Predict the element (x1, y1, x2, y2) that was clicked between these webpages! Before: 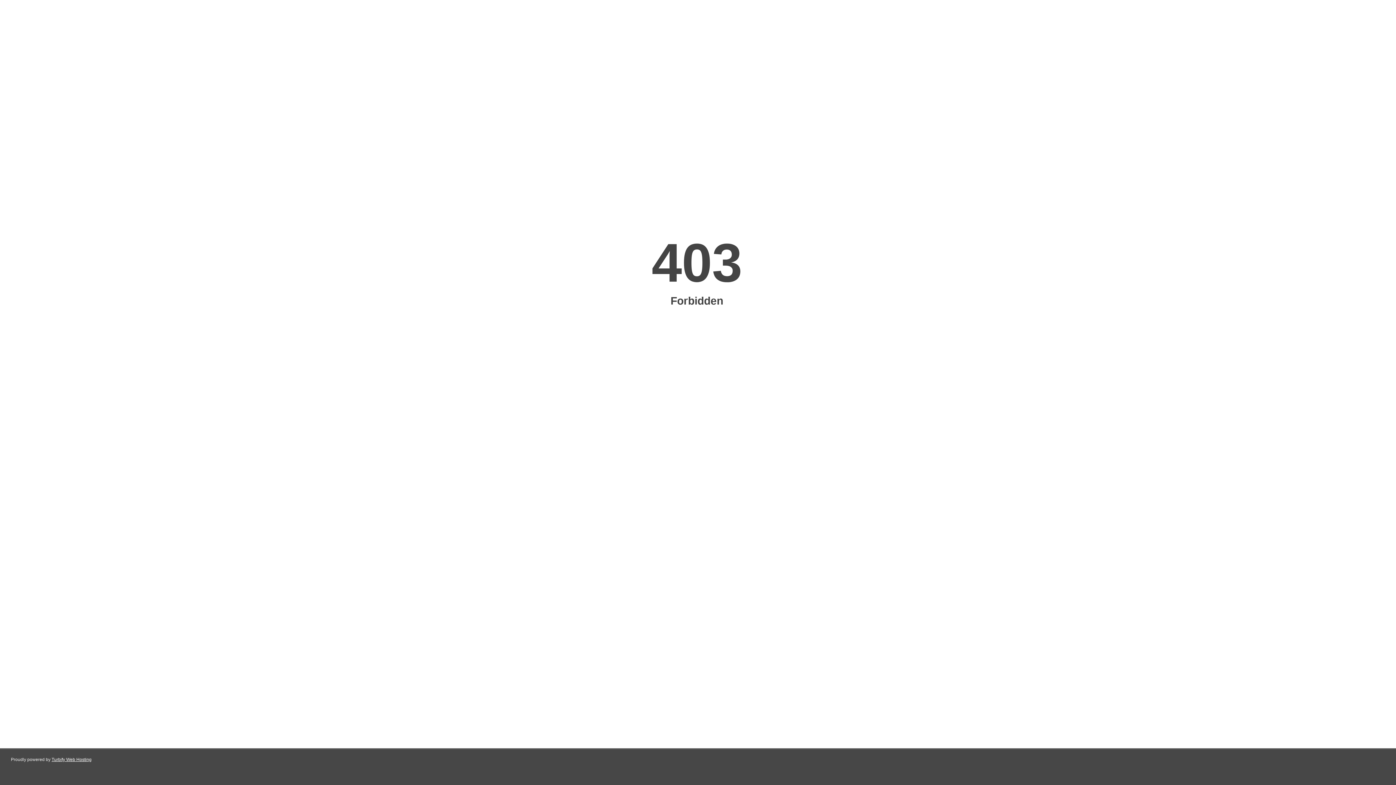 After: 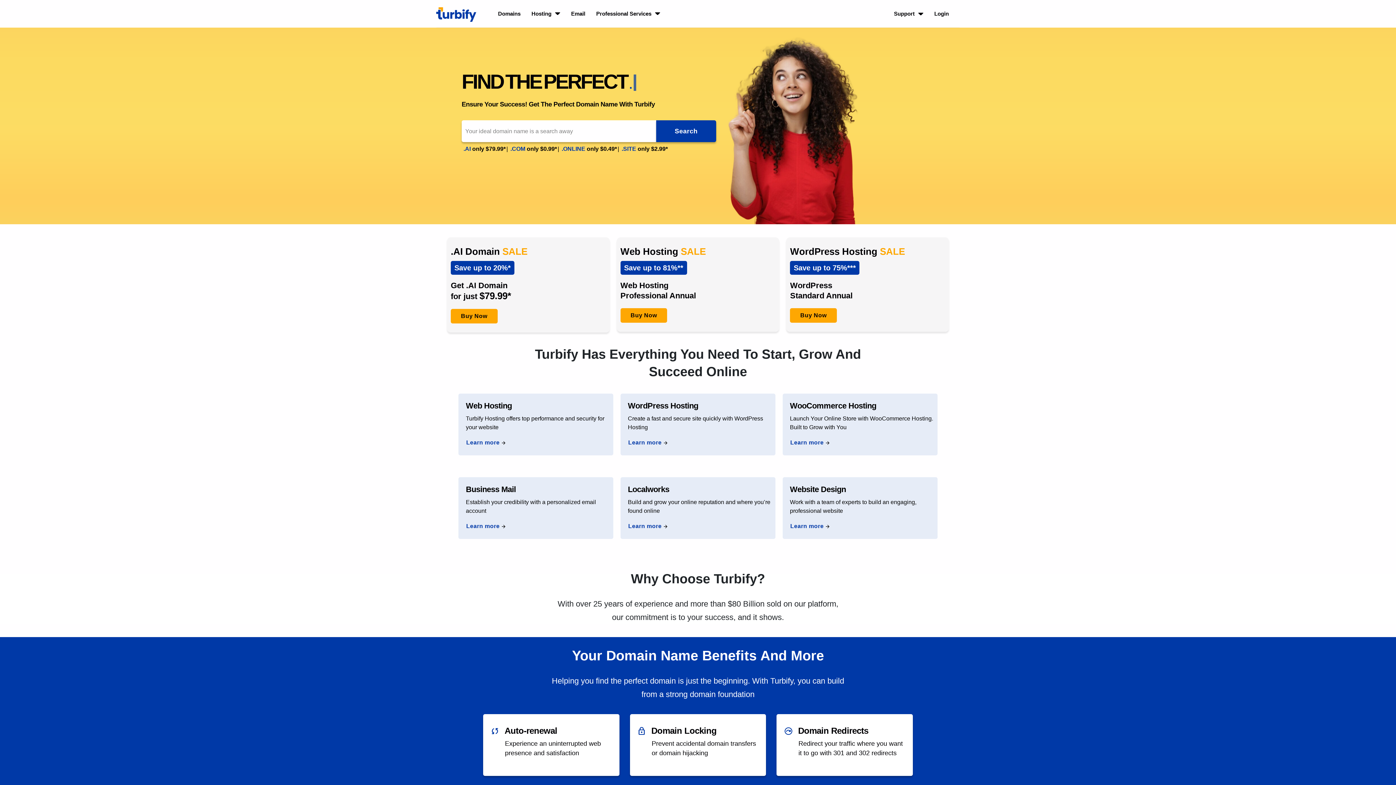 Action: bbox: (51, 757, 91, 762) label: Turbify Web Hosting